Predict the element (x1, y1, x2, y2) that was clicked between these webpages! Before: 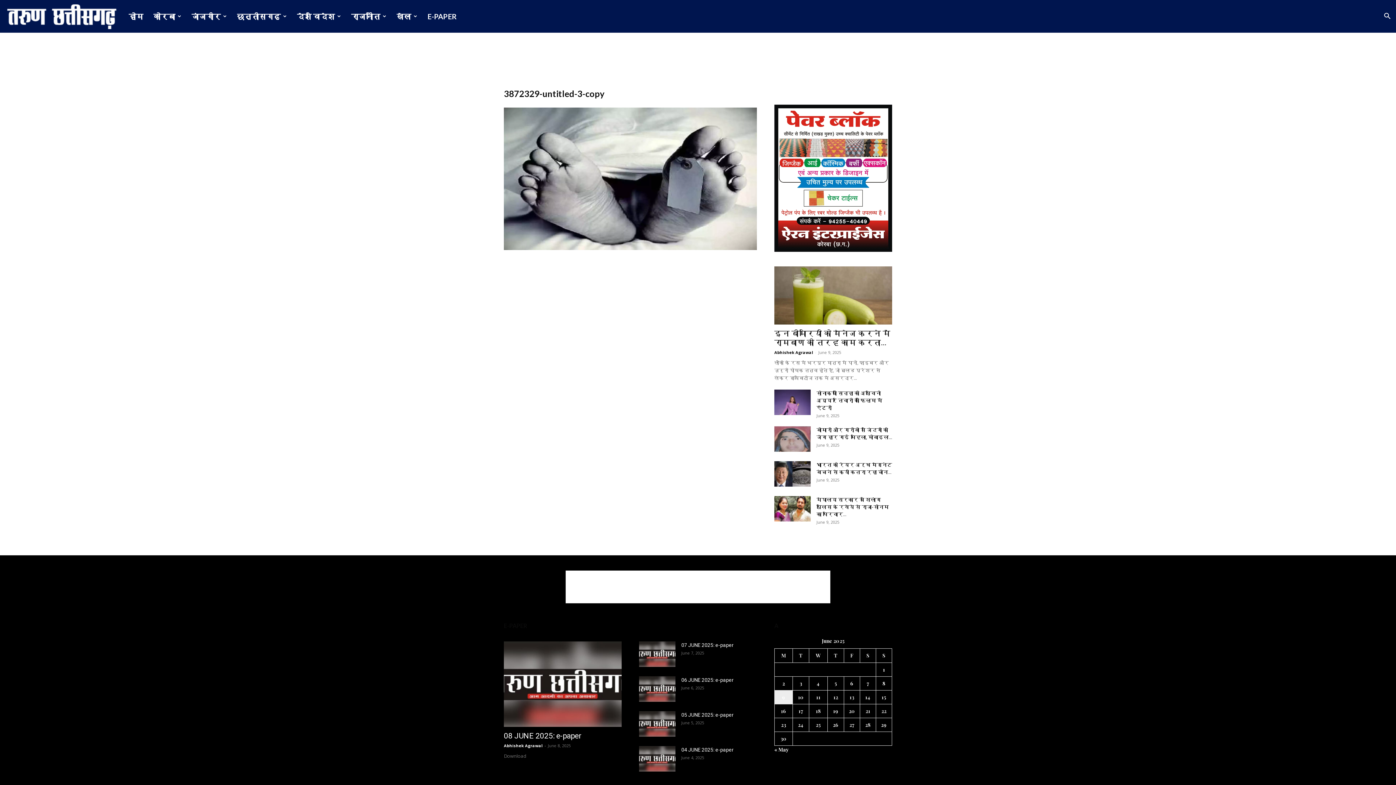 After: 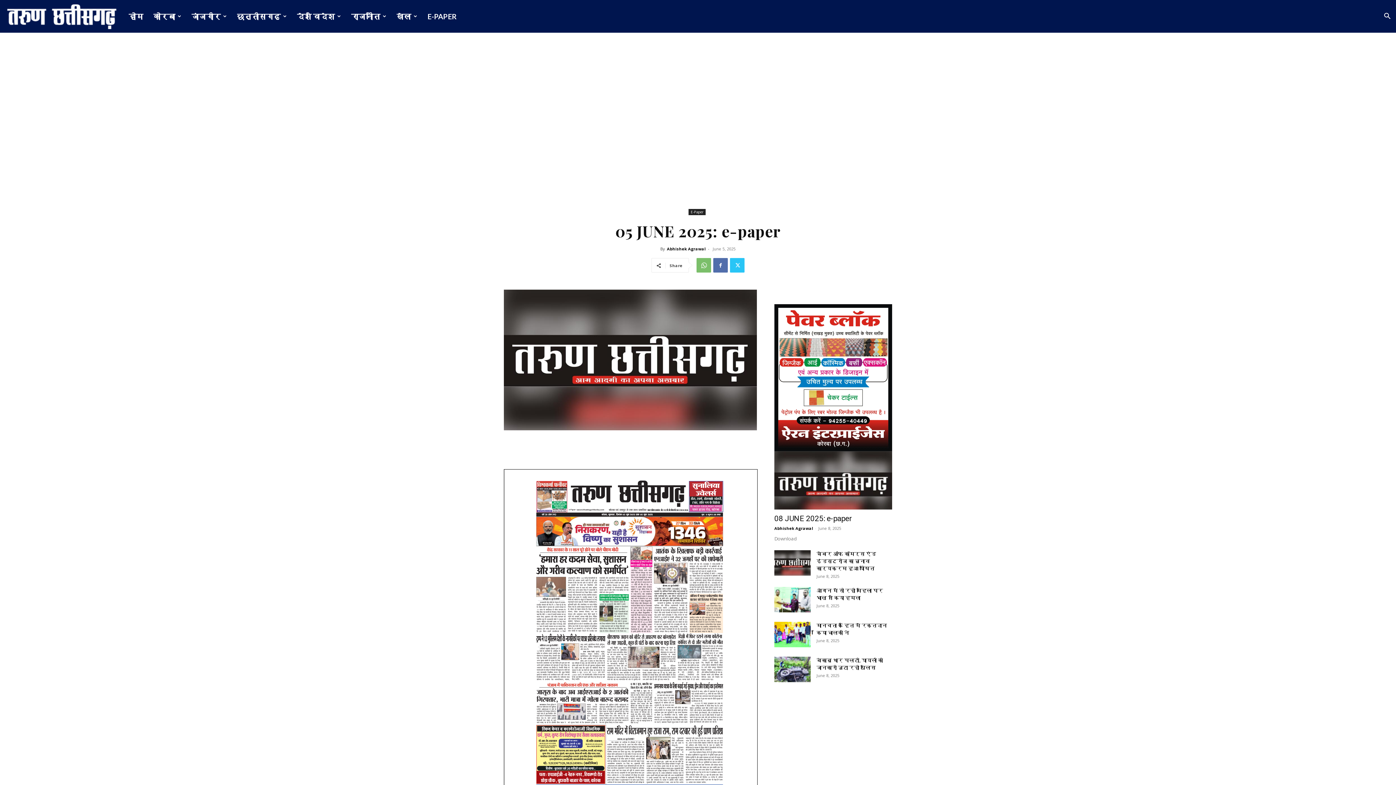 Action: bbox: (681, 712, 733, 718) label: 05 JUNE 2025: e-paper